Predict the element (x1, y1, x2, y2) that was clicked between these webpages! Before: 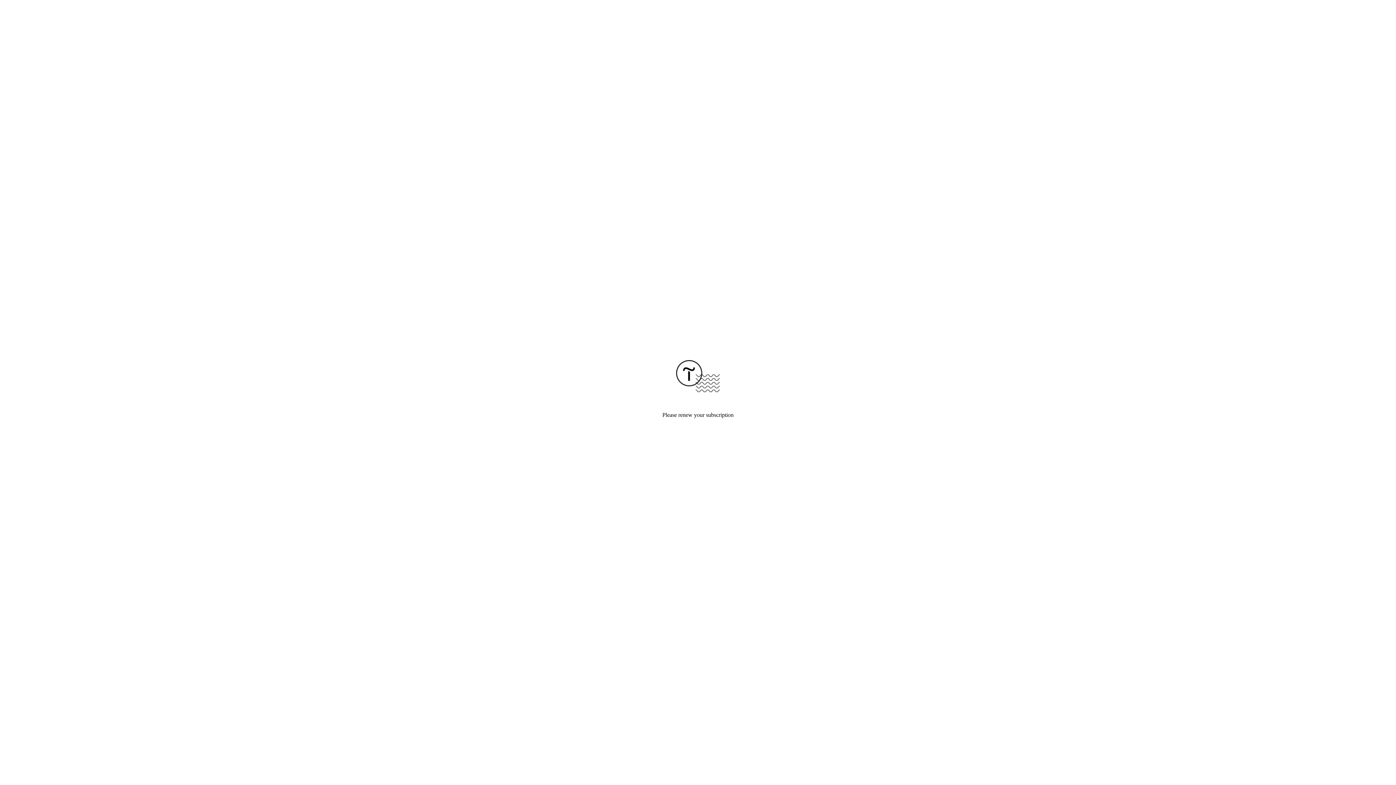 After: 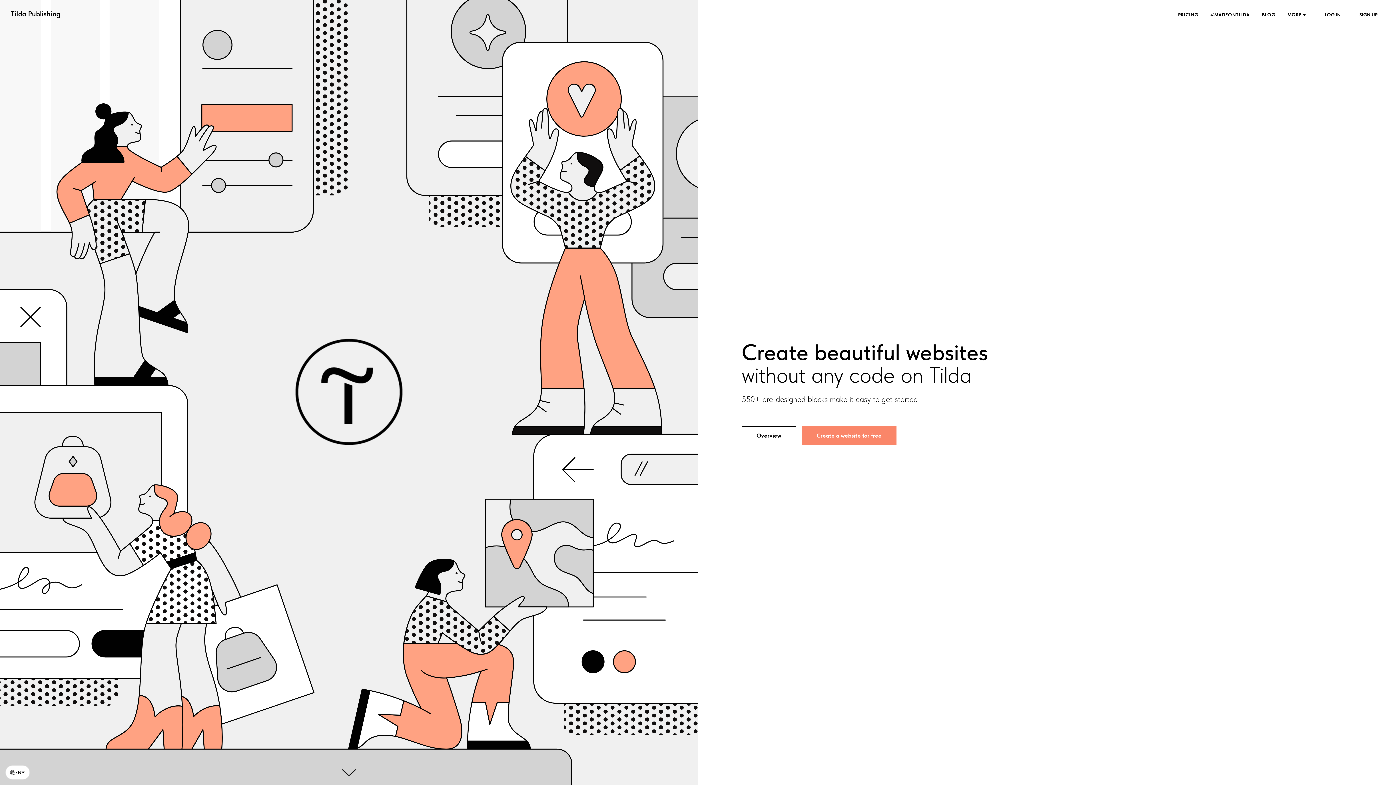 Action: bbox: (676, 387, 720, 393)